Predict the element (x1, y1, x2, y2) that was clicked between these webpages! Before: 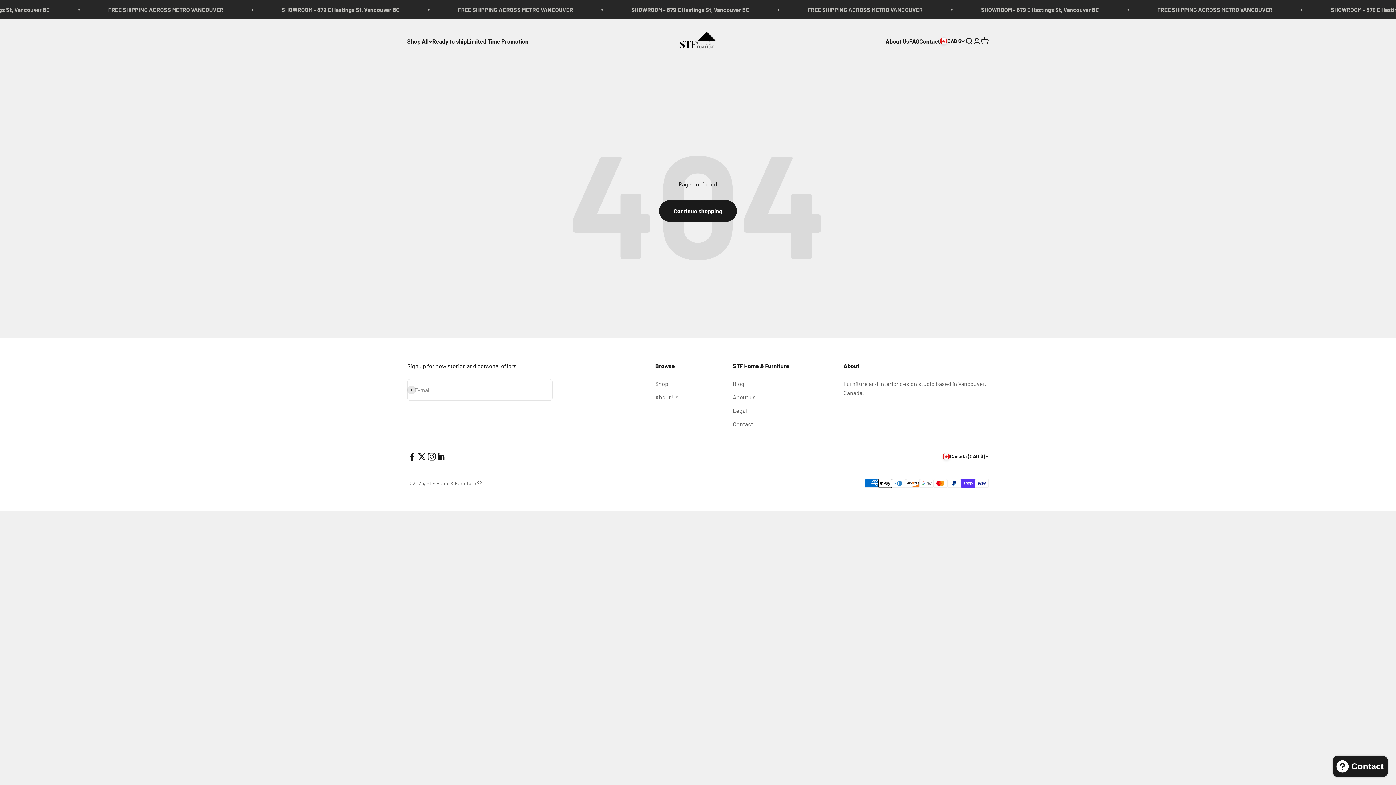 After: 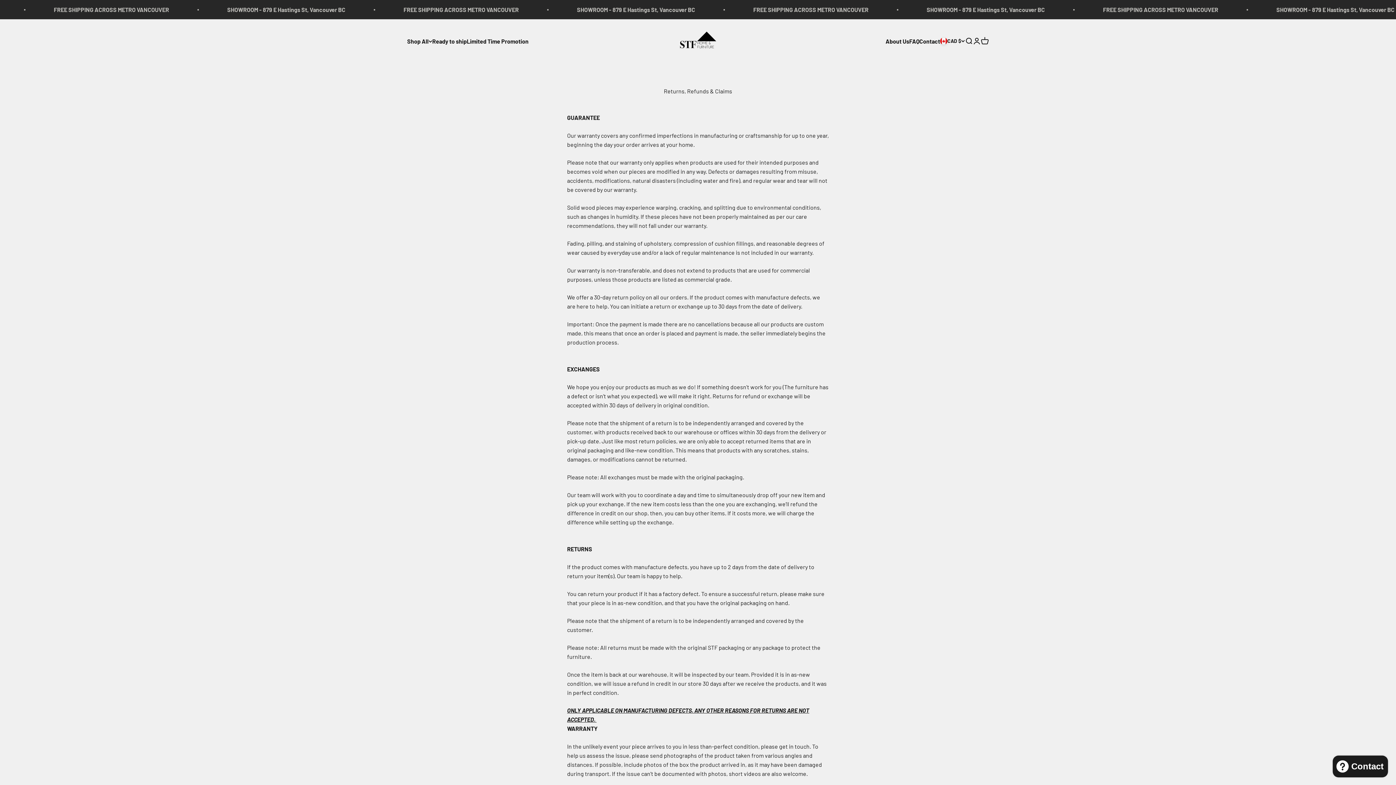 Action: bbox: (733, 406, 747, 415) label: Legal